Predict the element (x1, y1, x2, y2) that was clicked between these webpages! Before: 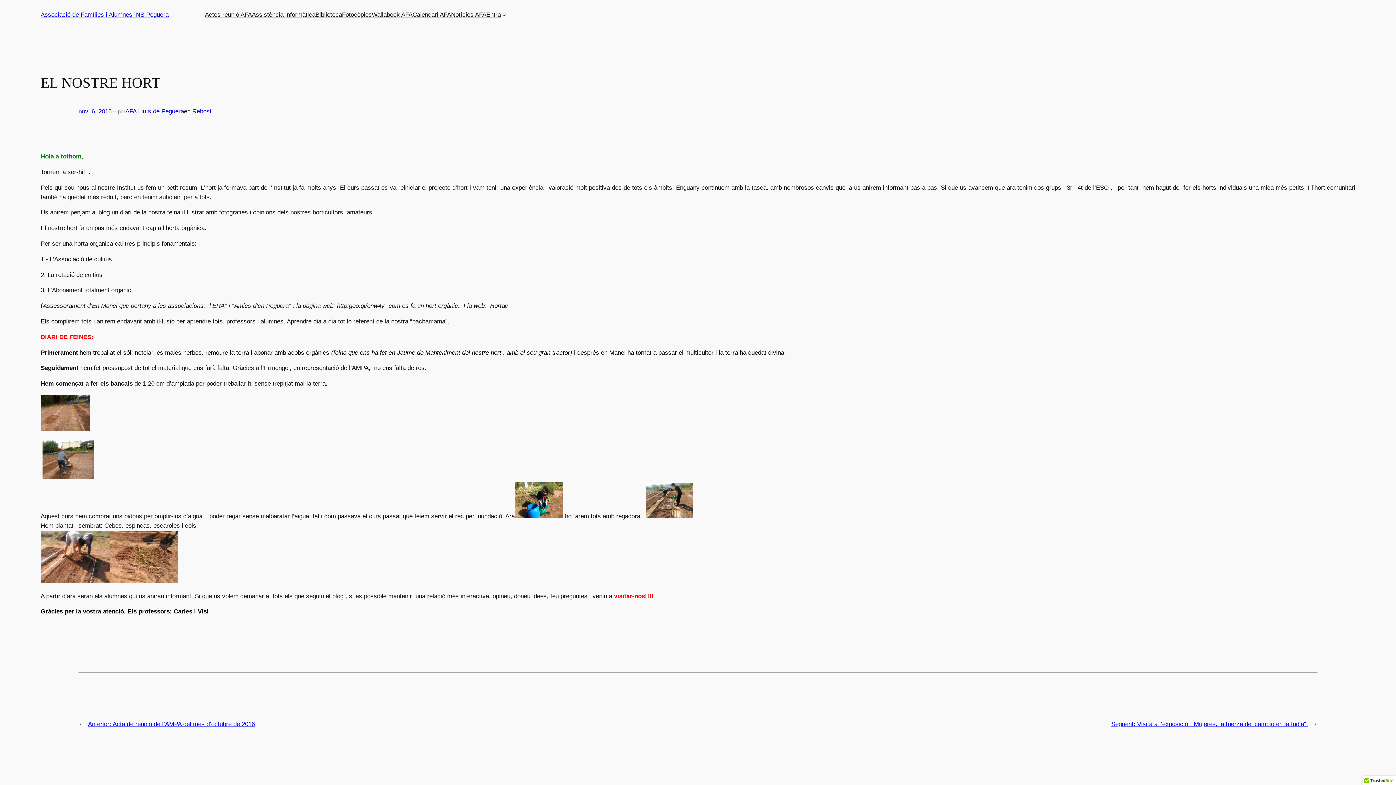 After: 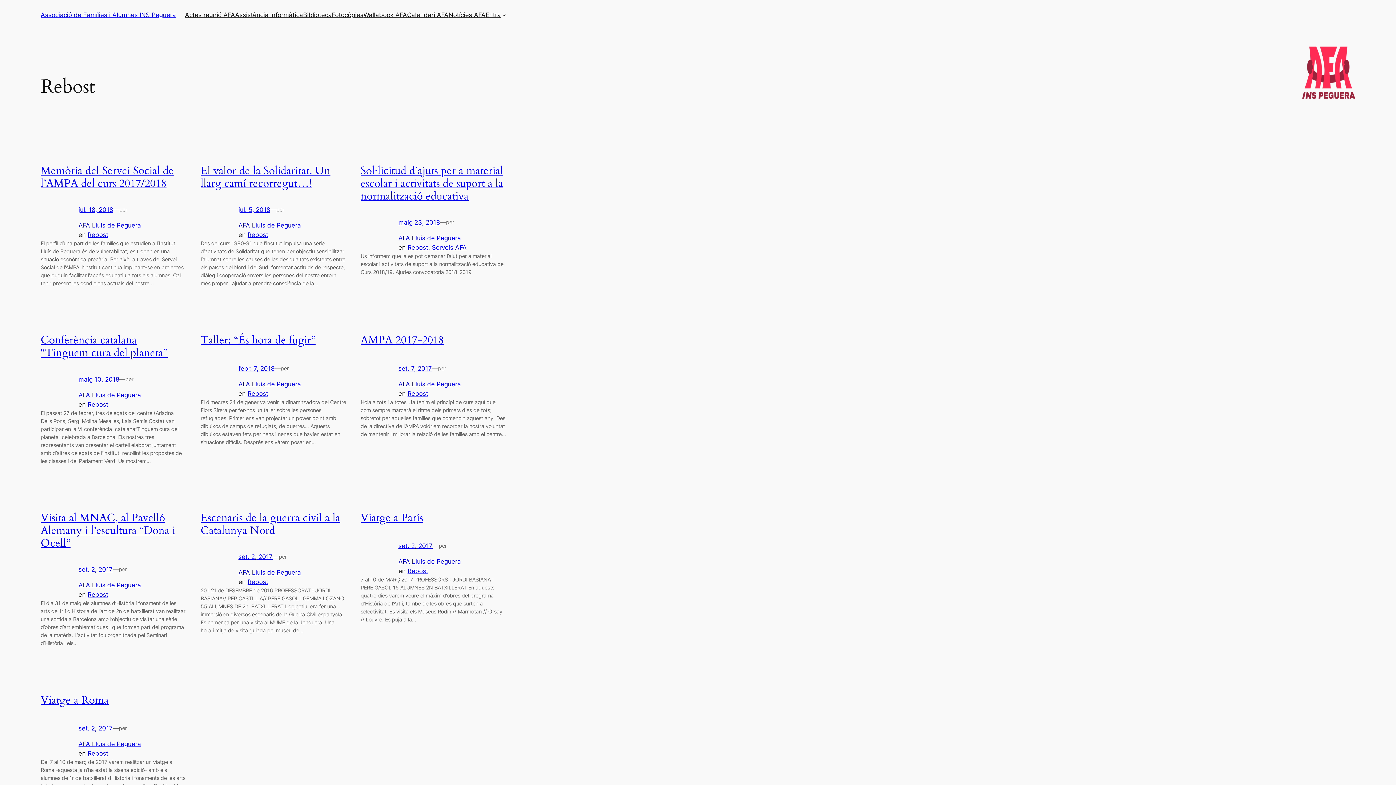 Action: label: Rebost bbox: (192, 108, 211, 115)